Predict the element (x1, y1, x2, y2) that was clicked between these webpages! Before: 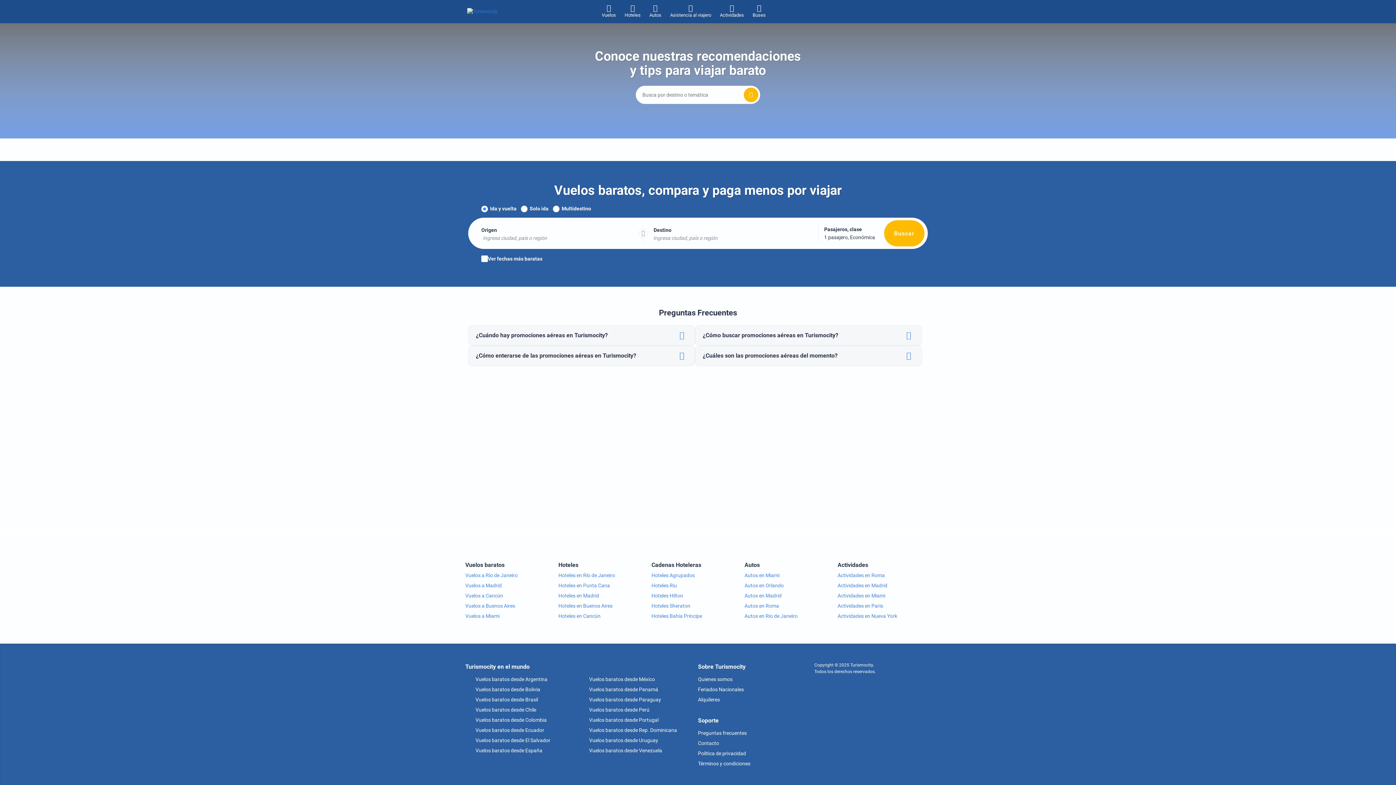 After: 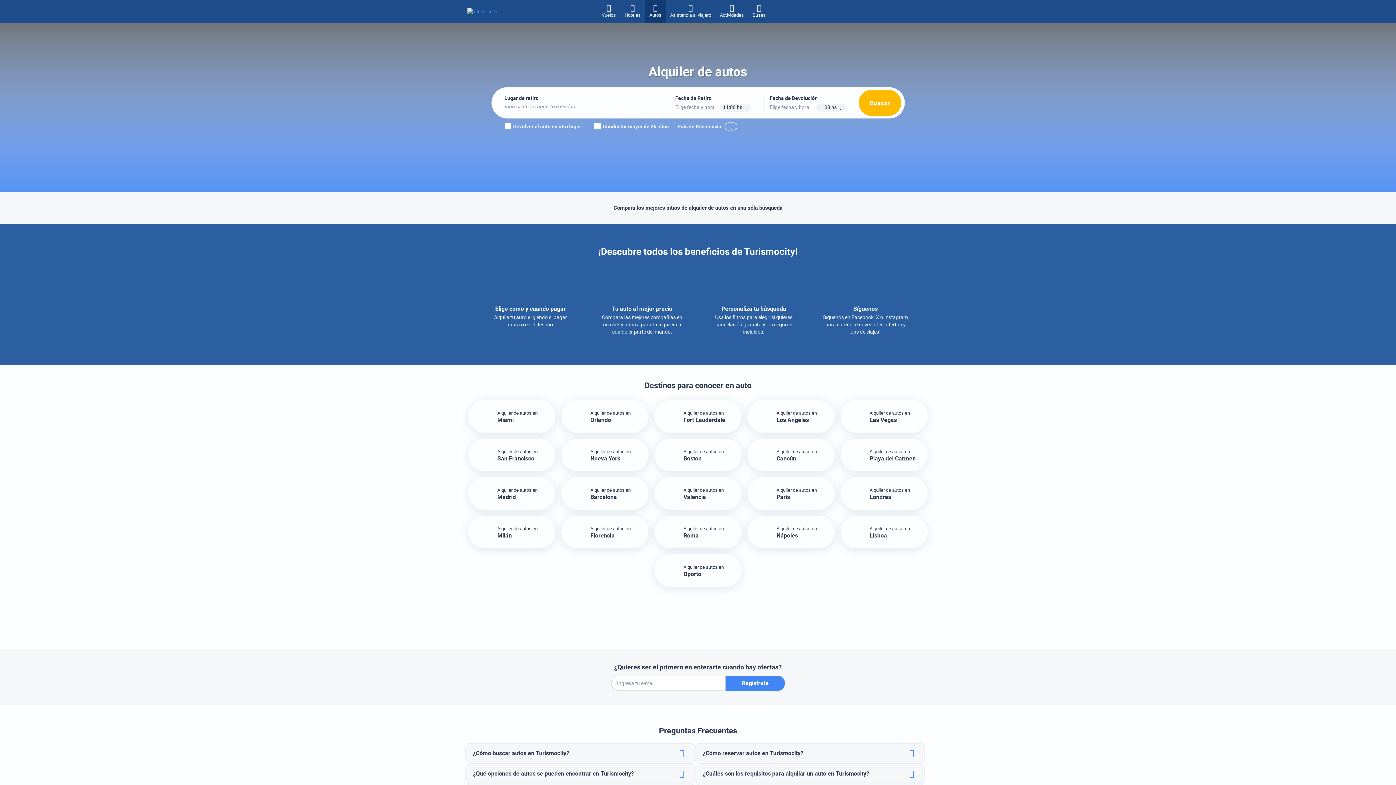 Action: label: Autos bbox: (645, 0, 665, 23)